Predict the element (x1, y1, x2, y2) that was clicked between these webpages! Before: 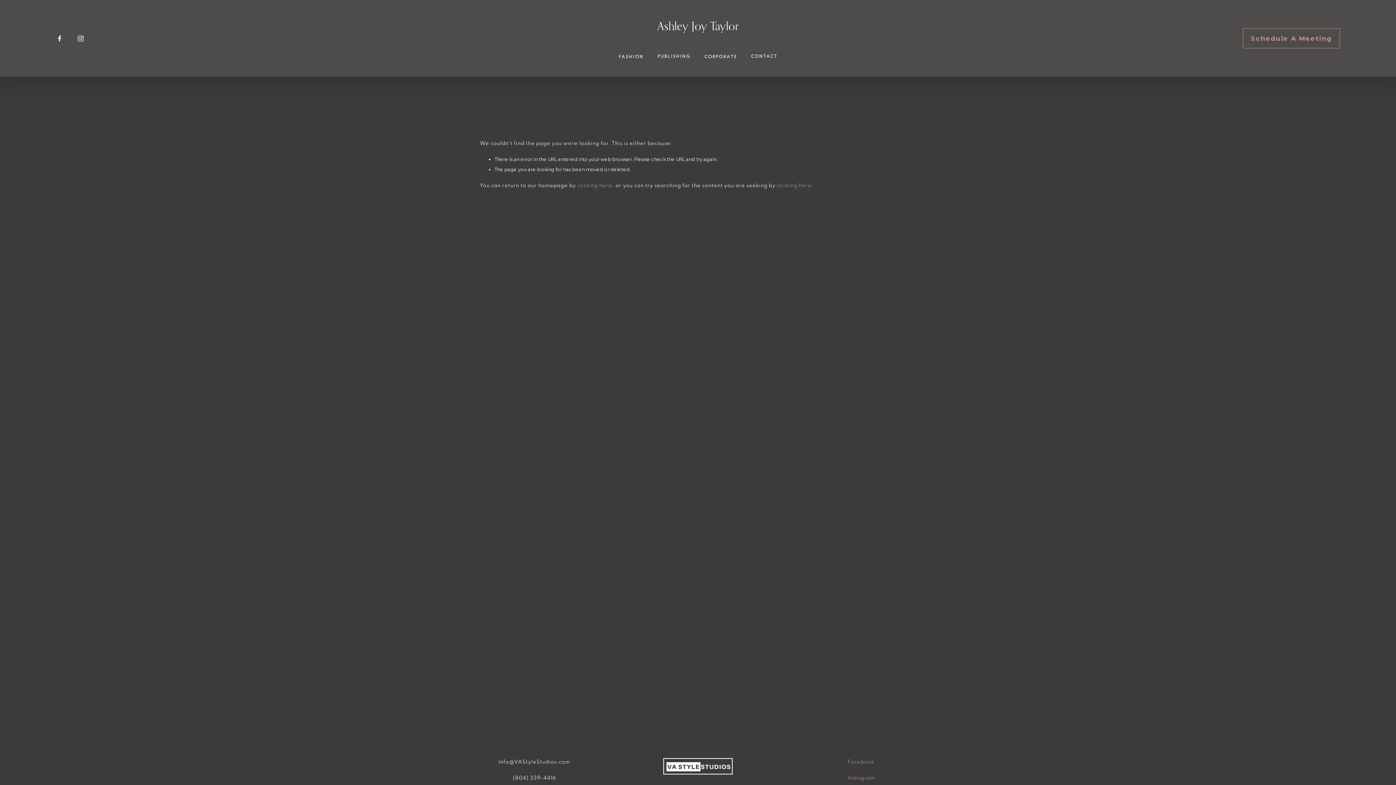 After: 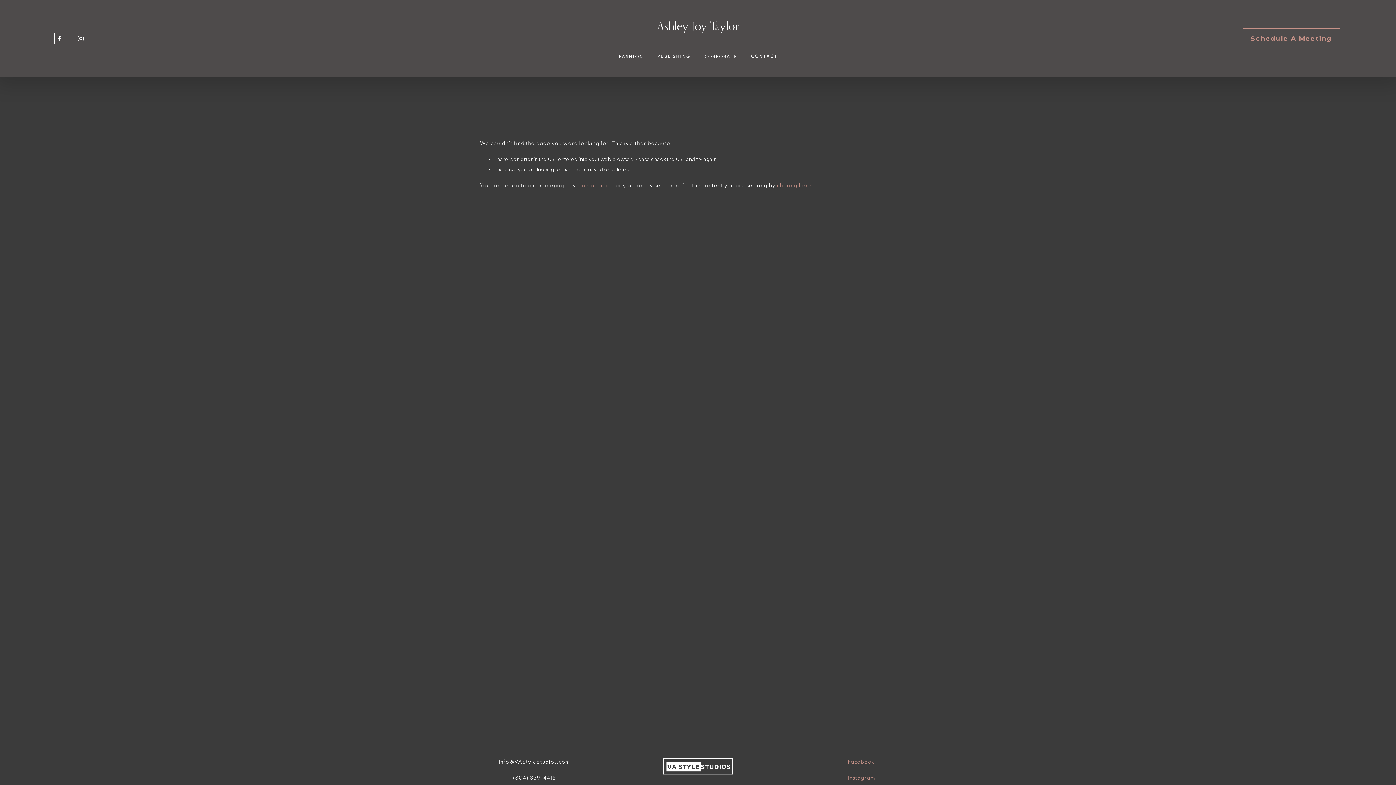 Action: bbox: (55, 34, 63, 42) label: Facebook